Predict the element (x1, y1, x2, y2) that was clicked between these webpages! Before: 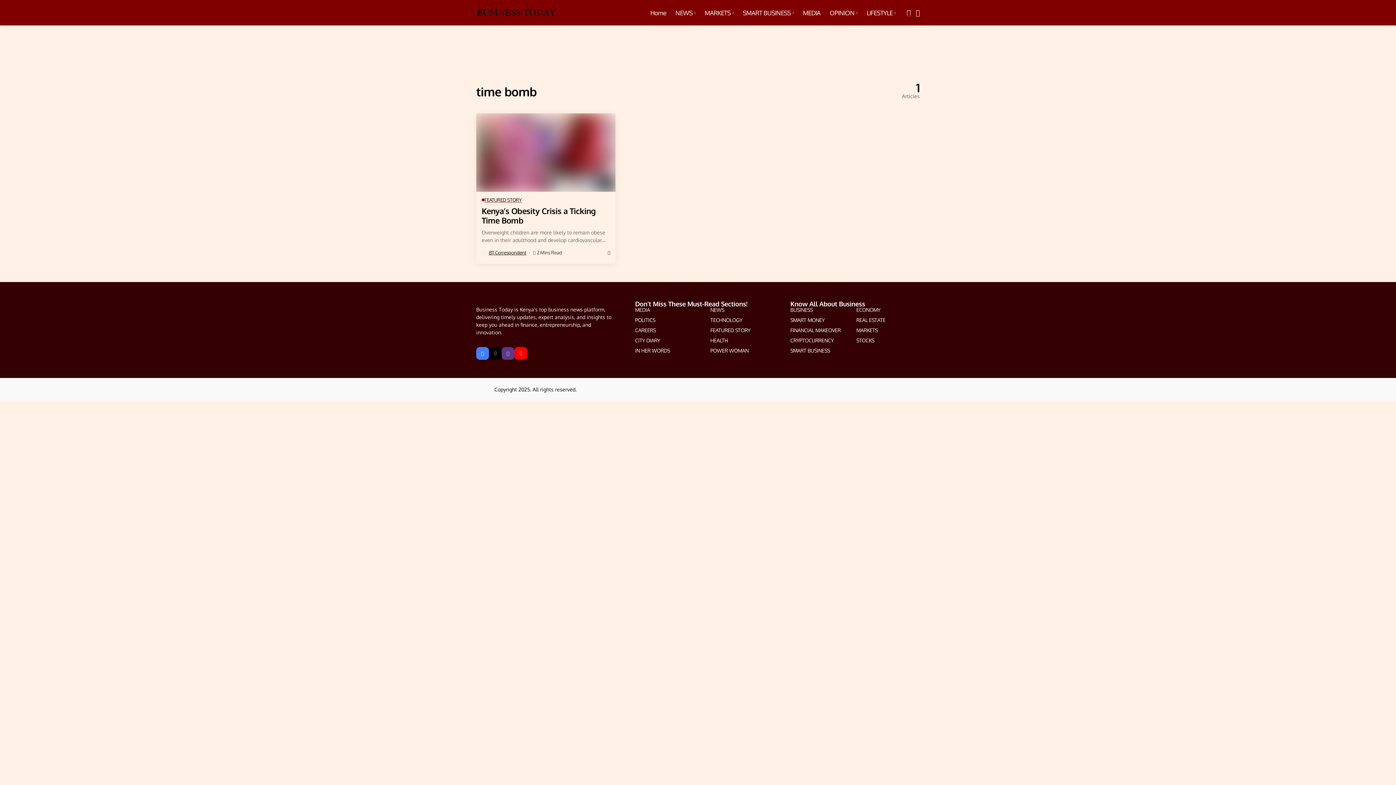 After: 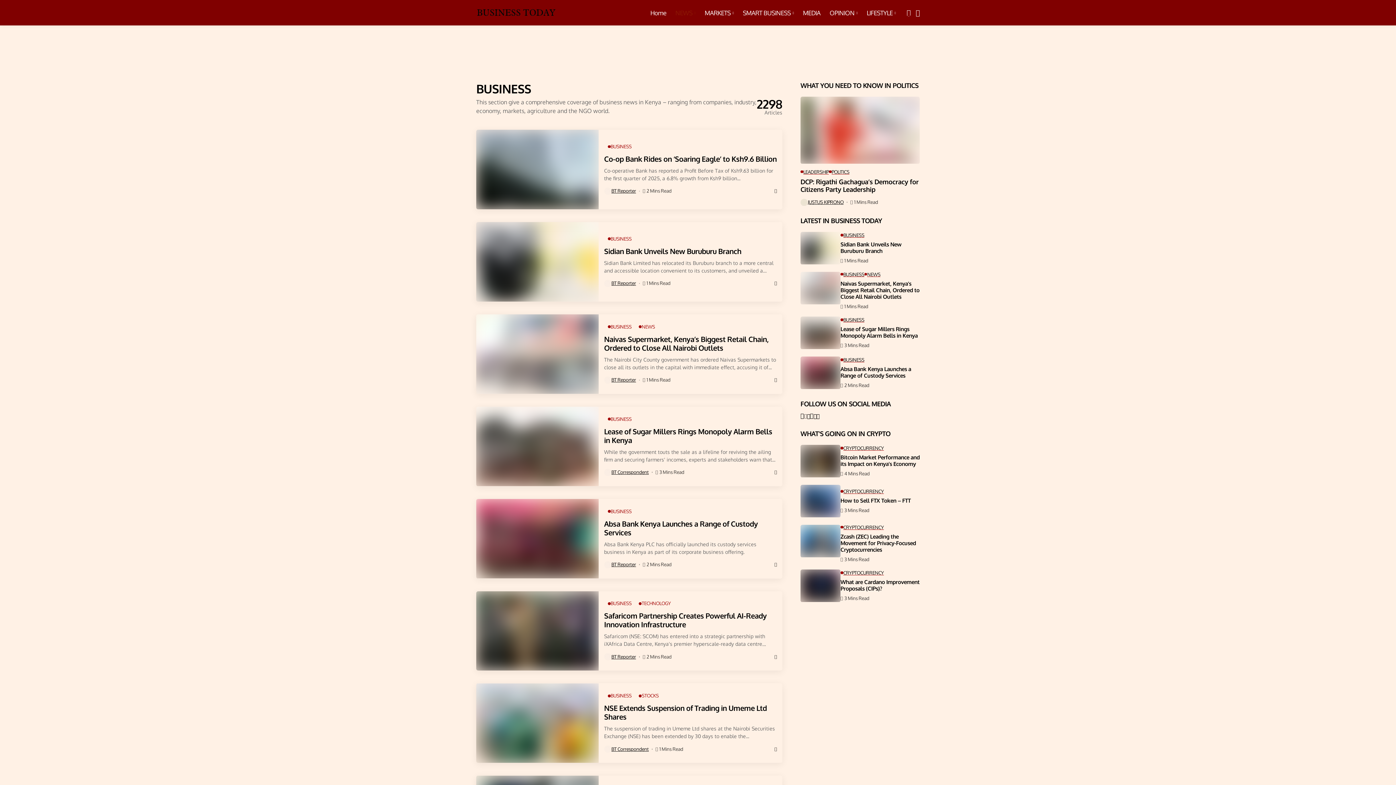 Action: bbox: (790, 306, 812, 312) label: BUSINESS